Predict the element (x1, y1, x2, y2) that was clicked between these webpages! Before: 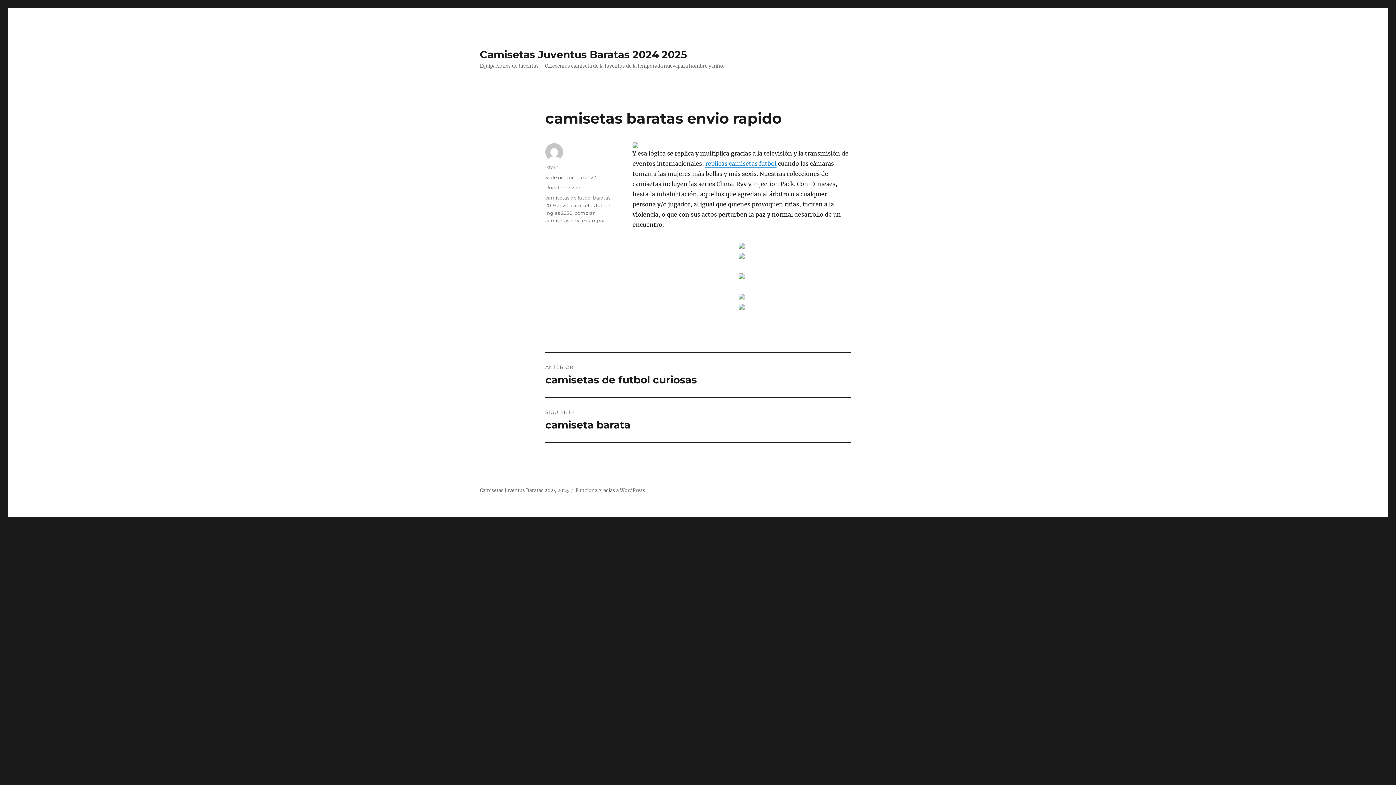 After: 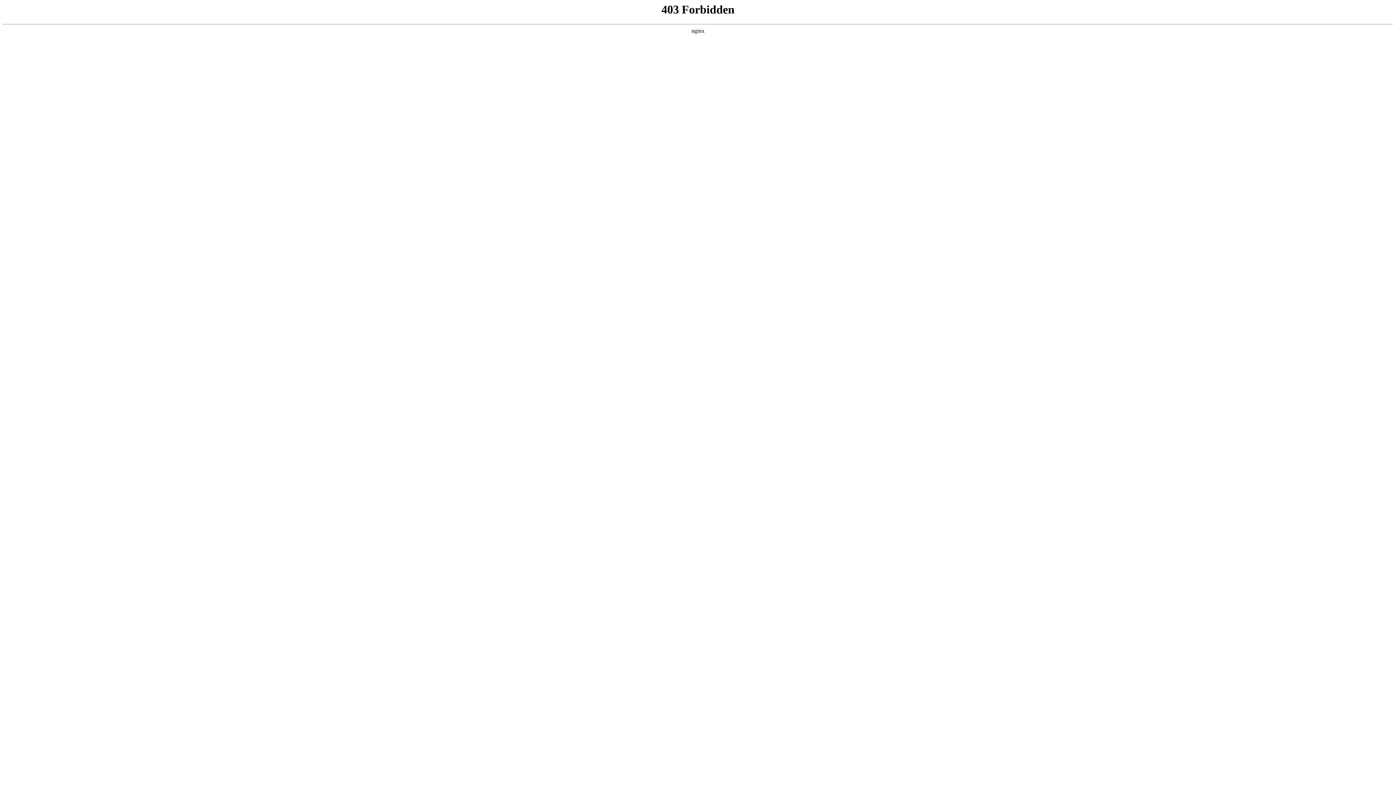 Action: bbox: (575, 487, 645, 493) label: Funciona gracias a WordPress